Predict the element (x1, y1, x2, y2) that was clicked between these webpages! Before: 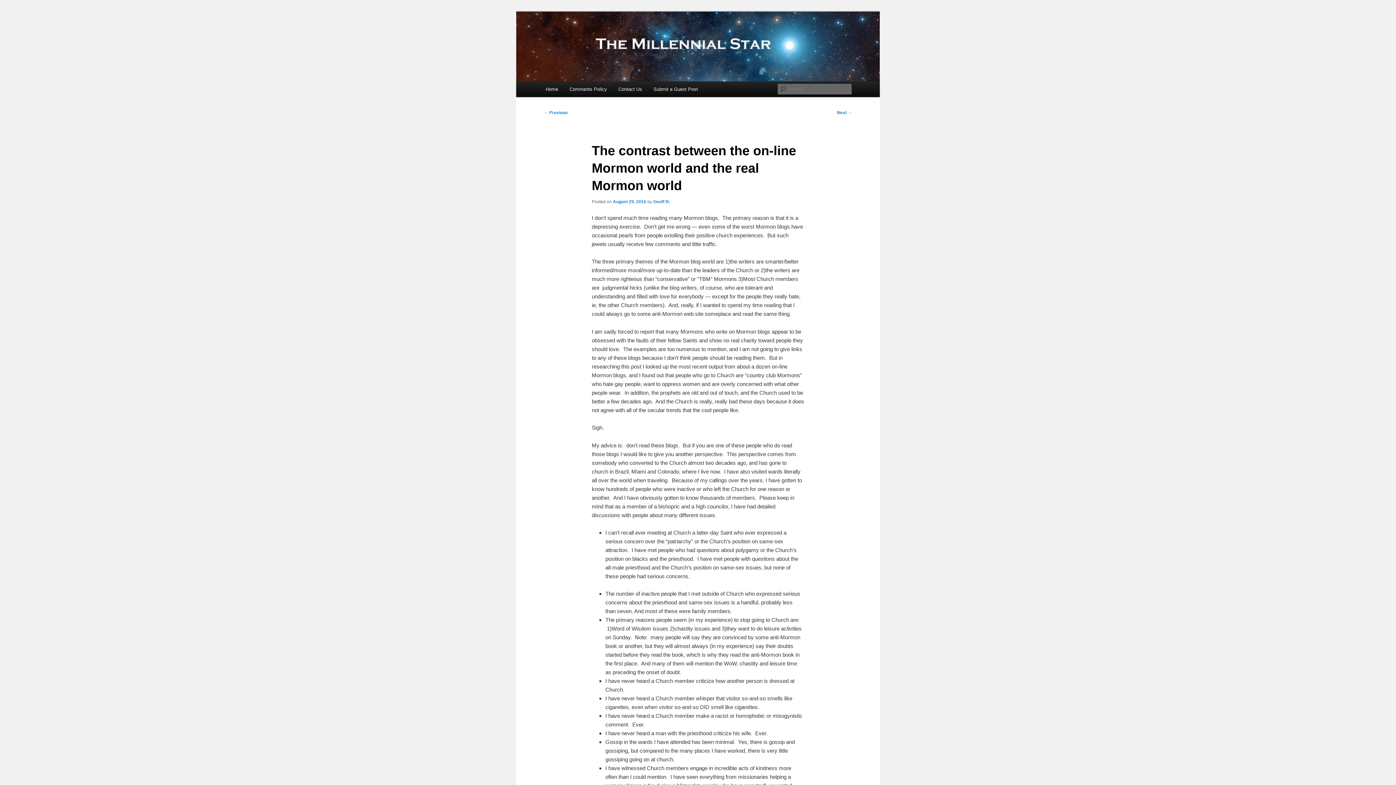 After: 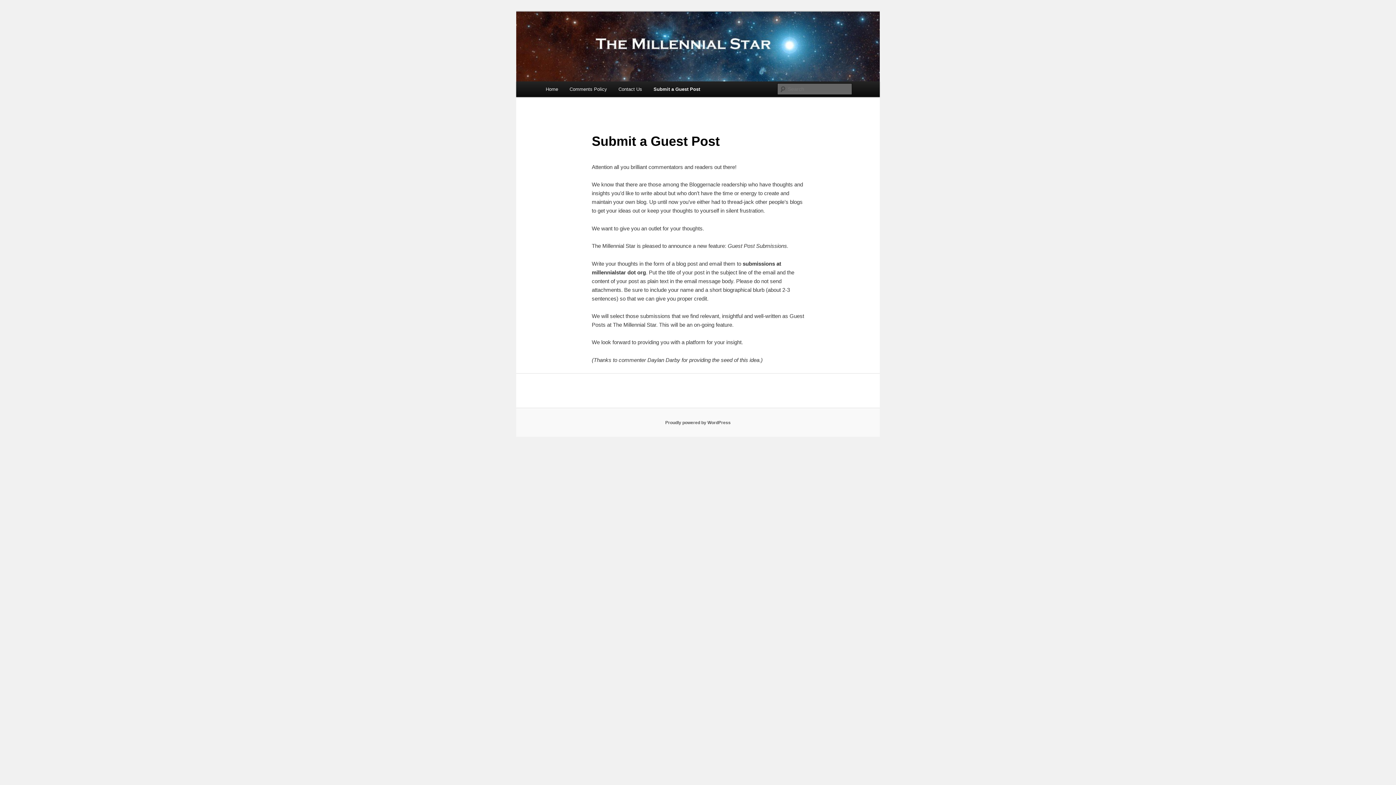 Action: label: Submit a Guest Post bbox: (647, 81, 703, 97)